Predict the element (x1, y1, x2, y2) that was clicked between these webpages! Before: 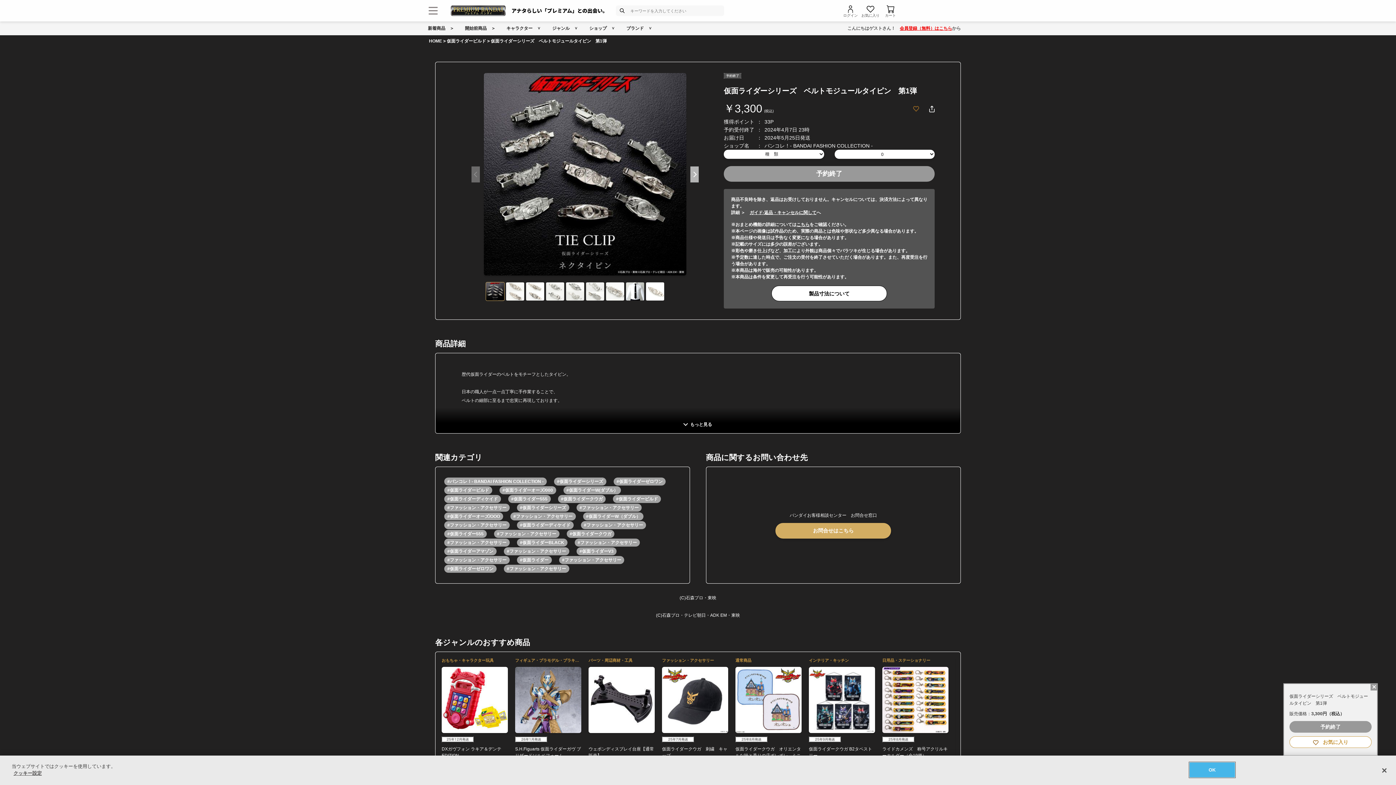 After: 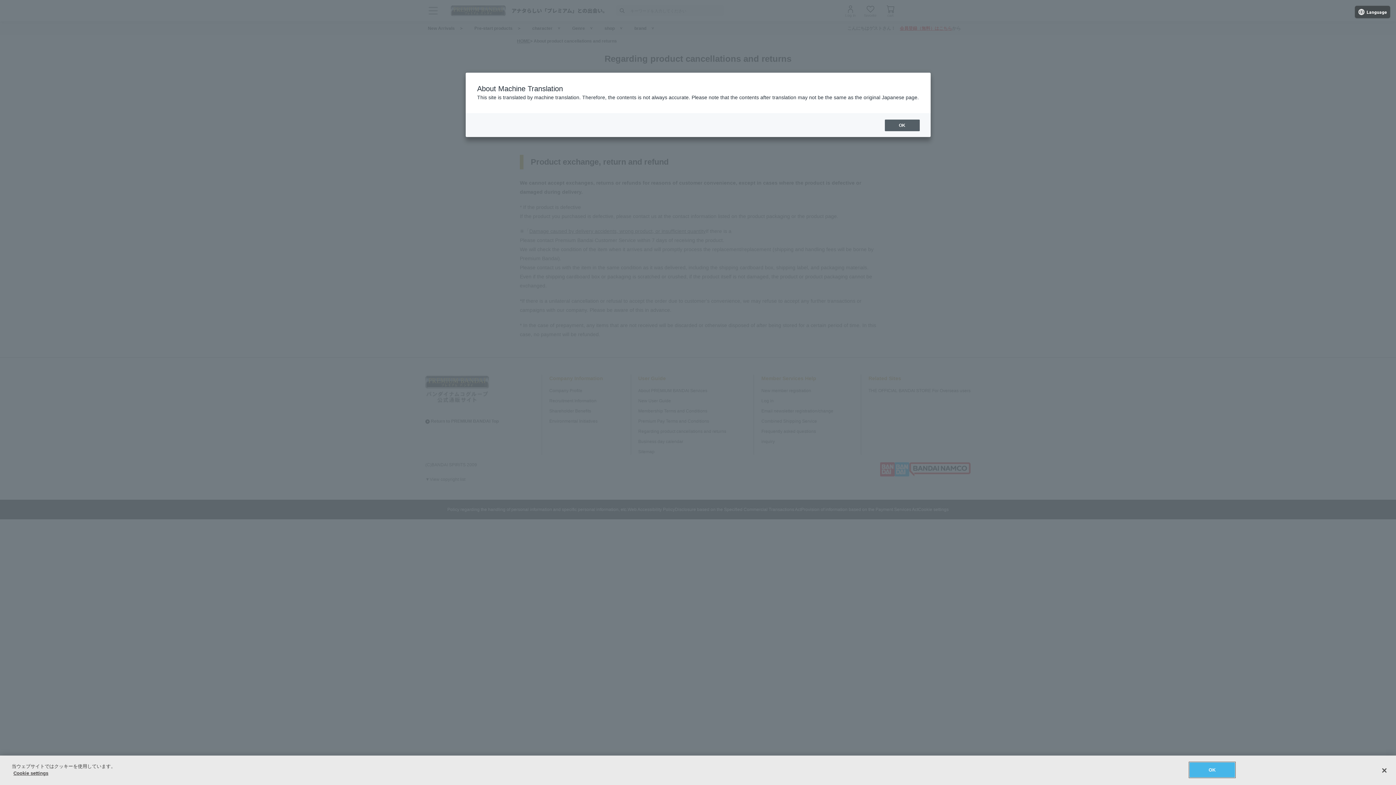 Action: label: ガイド-返品・キャンセルに関して bbox: (749, 210, 816, 215)